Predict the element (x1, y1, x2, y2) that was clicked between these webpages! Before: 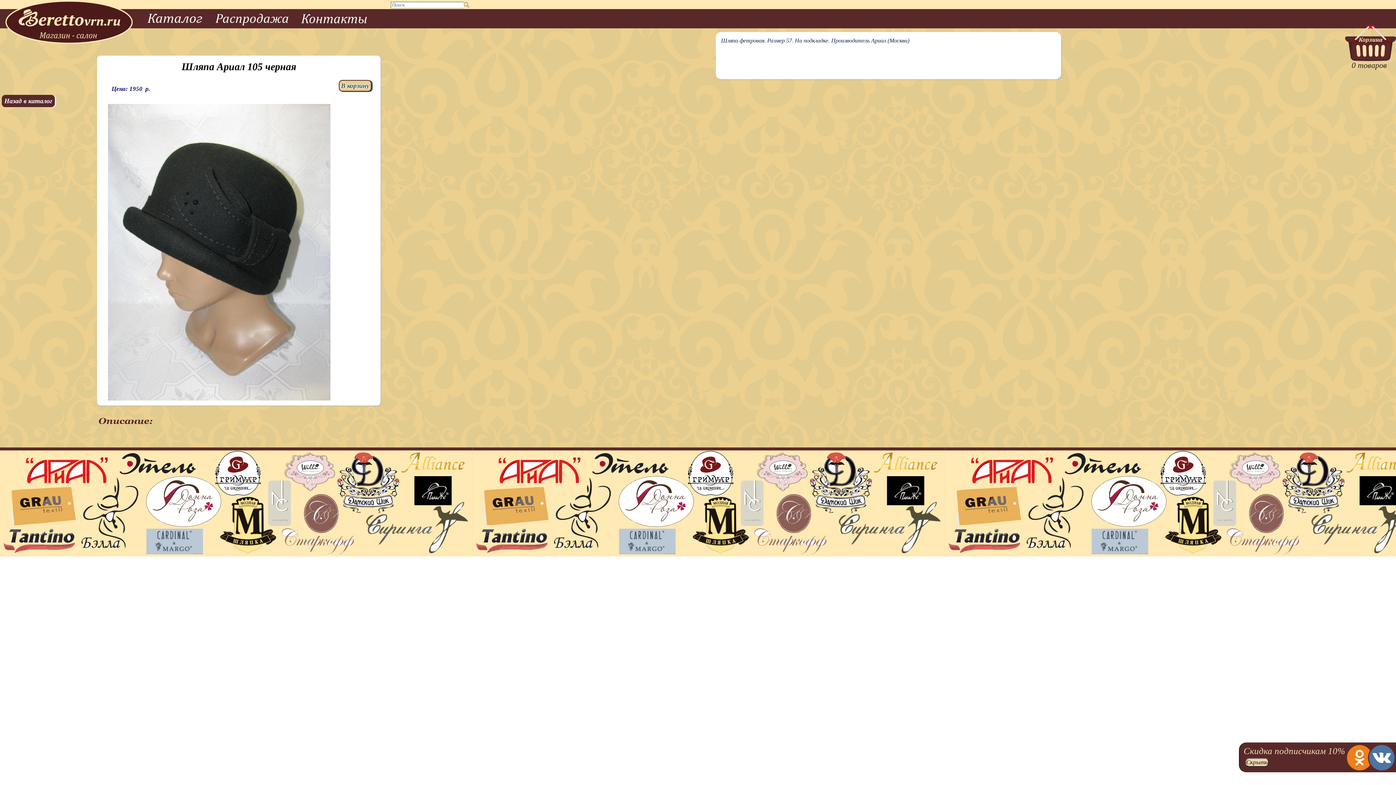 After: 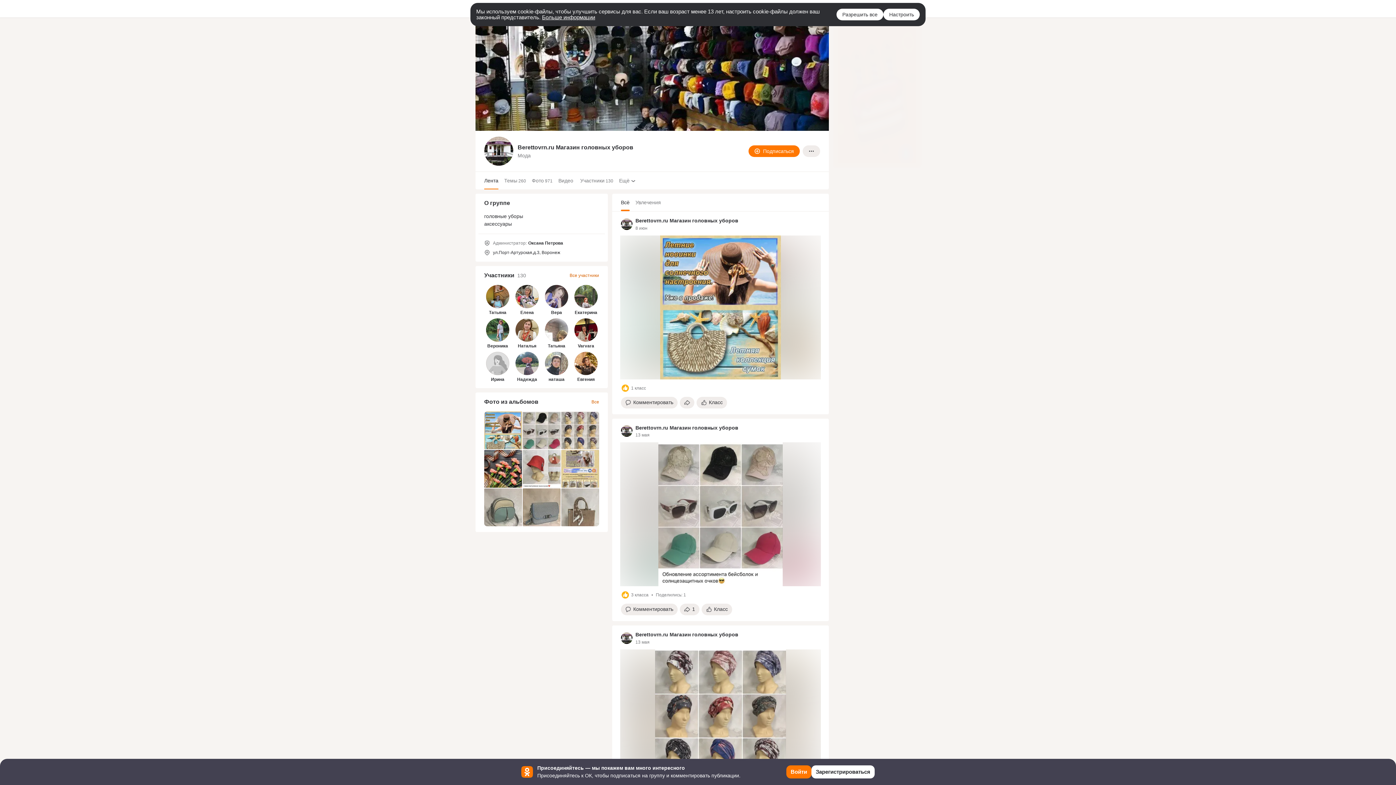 Action: bbox: (1346, 744, 1373, 772)